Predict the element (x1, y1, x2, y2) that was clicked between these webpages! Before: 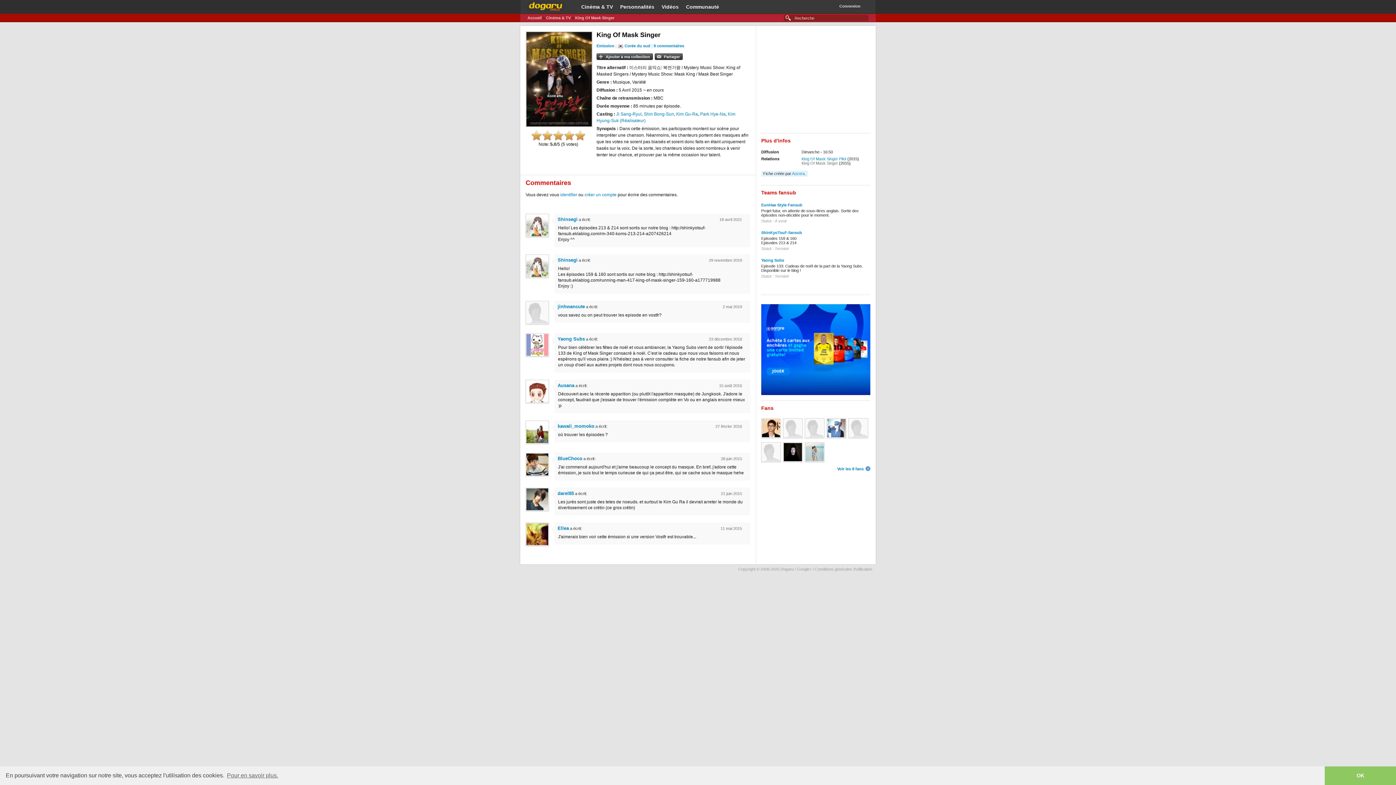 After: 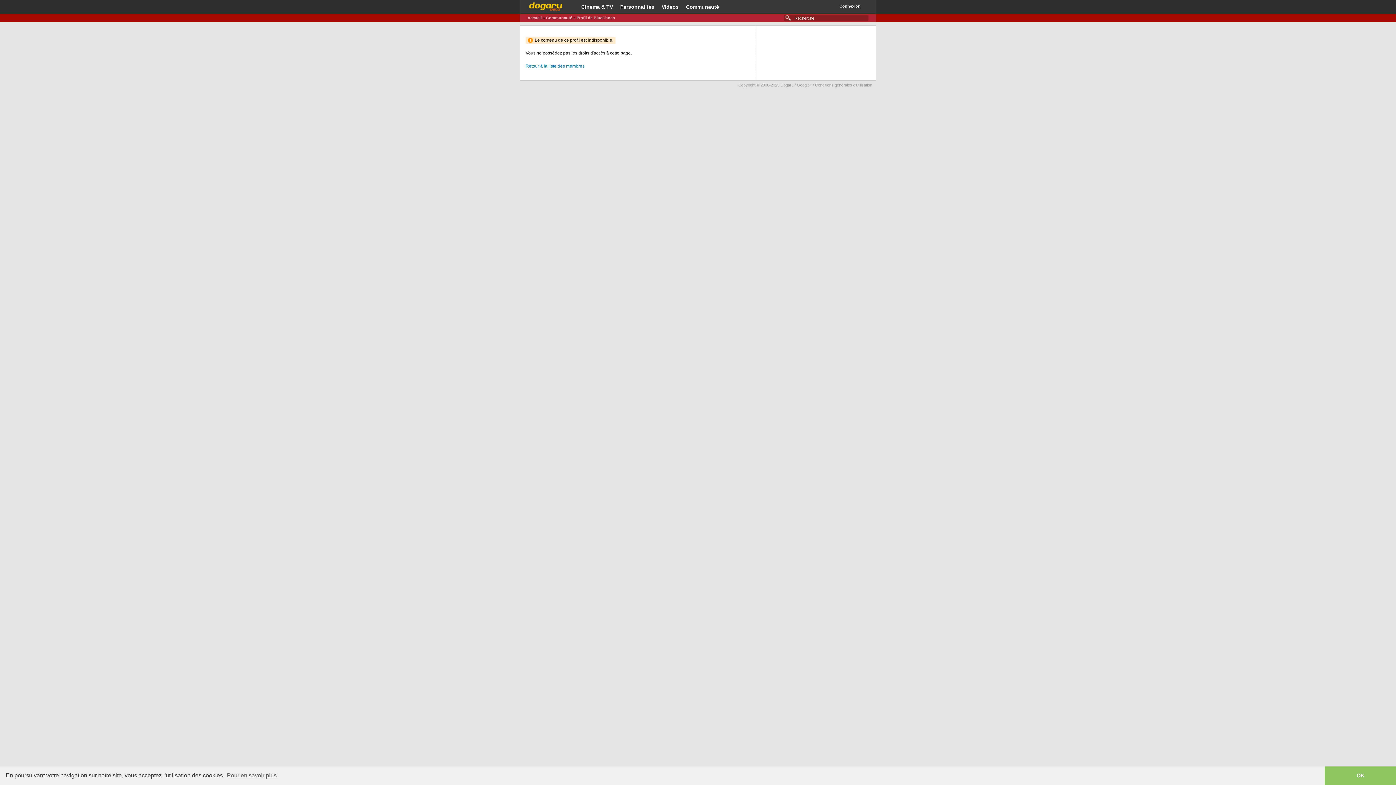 Action: label: BlueChoco bbox: (557, 456, 582, 461)